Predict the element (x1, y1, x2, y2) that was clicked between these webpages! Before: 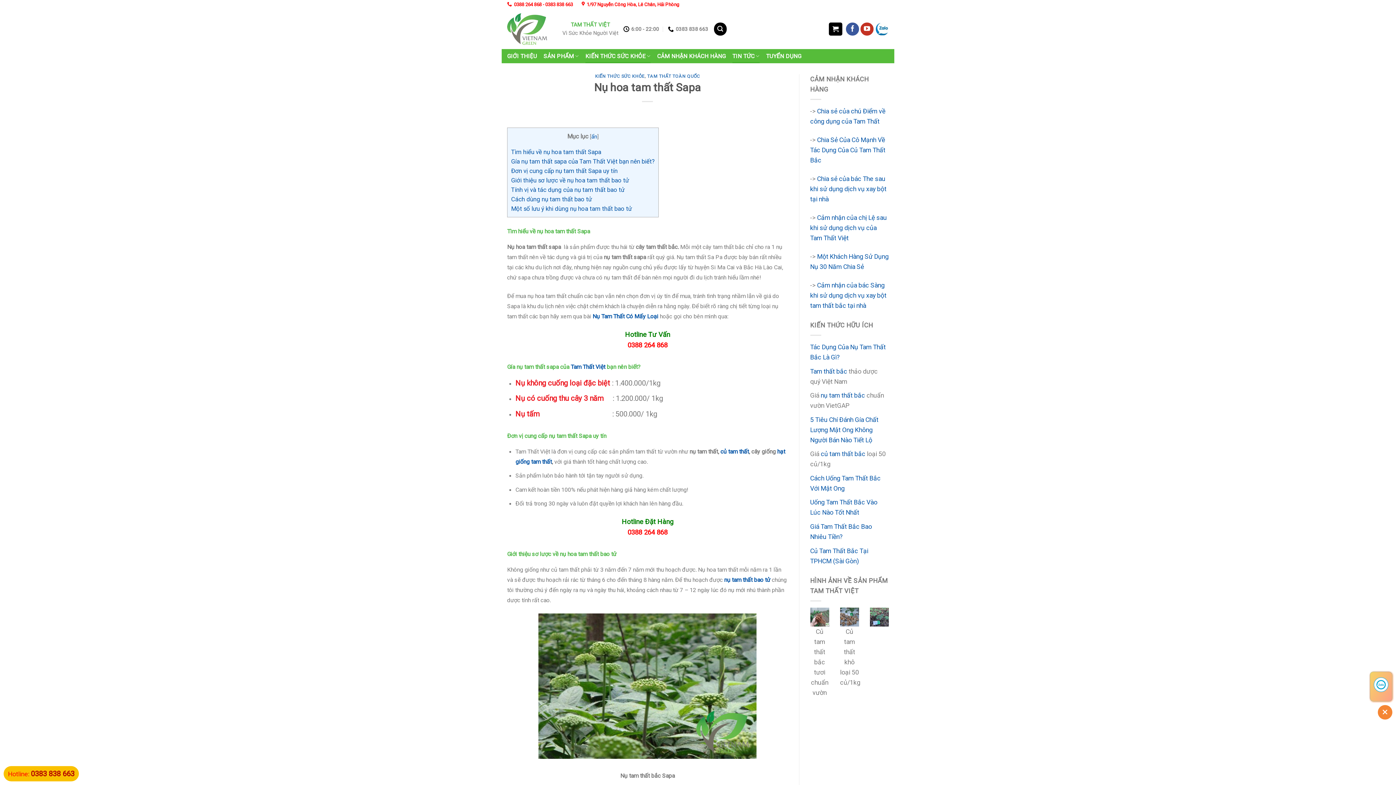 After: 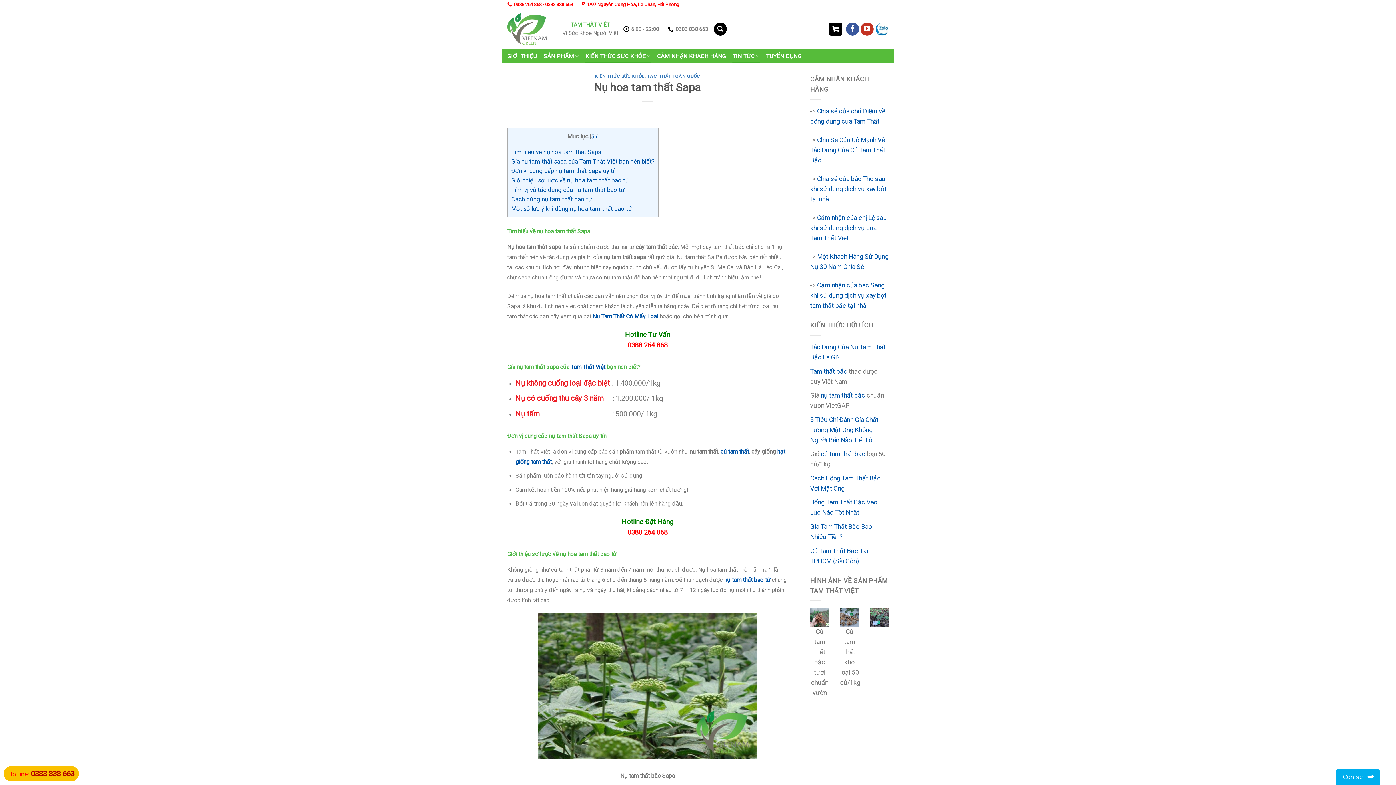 Action: bbox: (1370, 705, 1392, 720)